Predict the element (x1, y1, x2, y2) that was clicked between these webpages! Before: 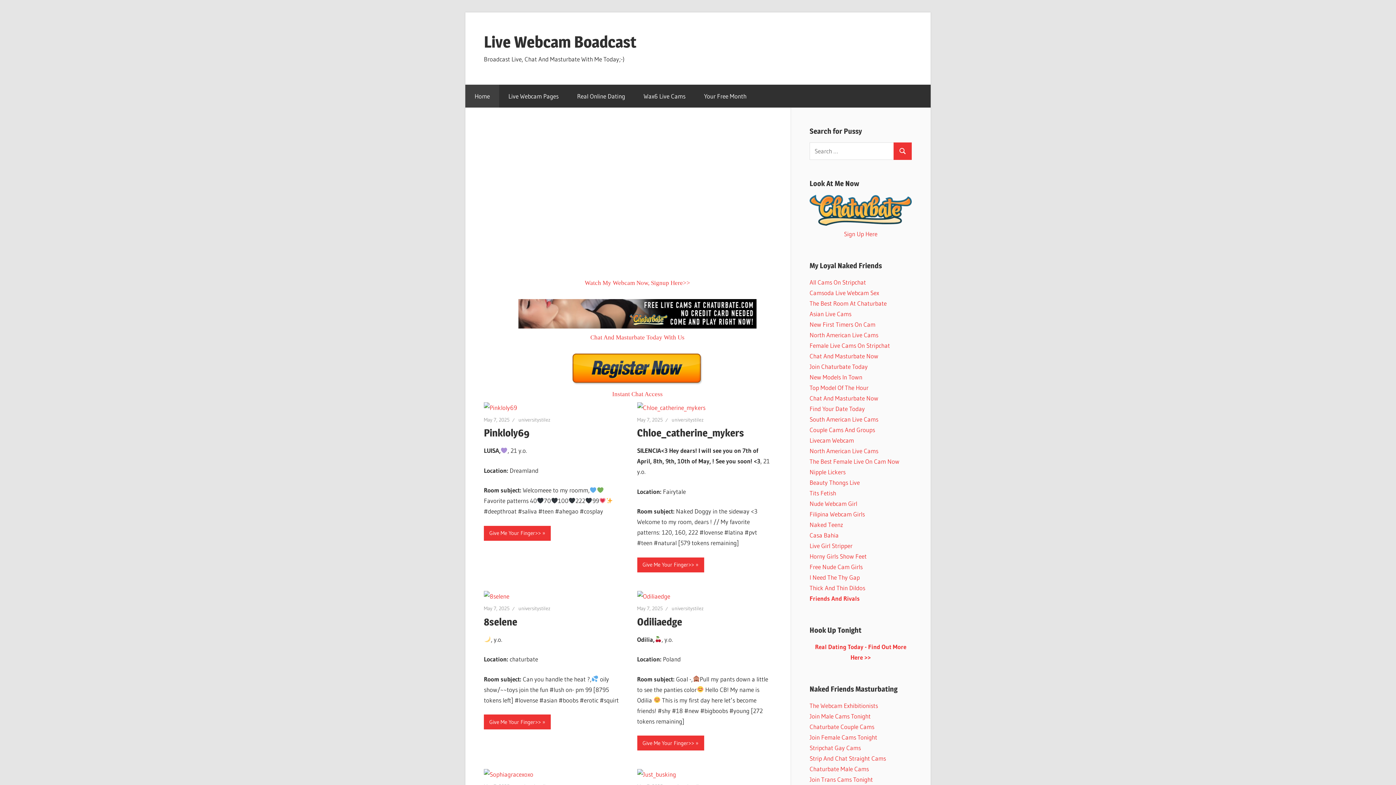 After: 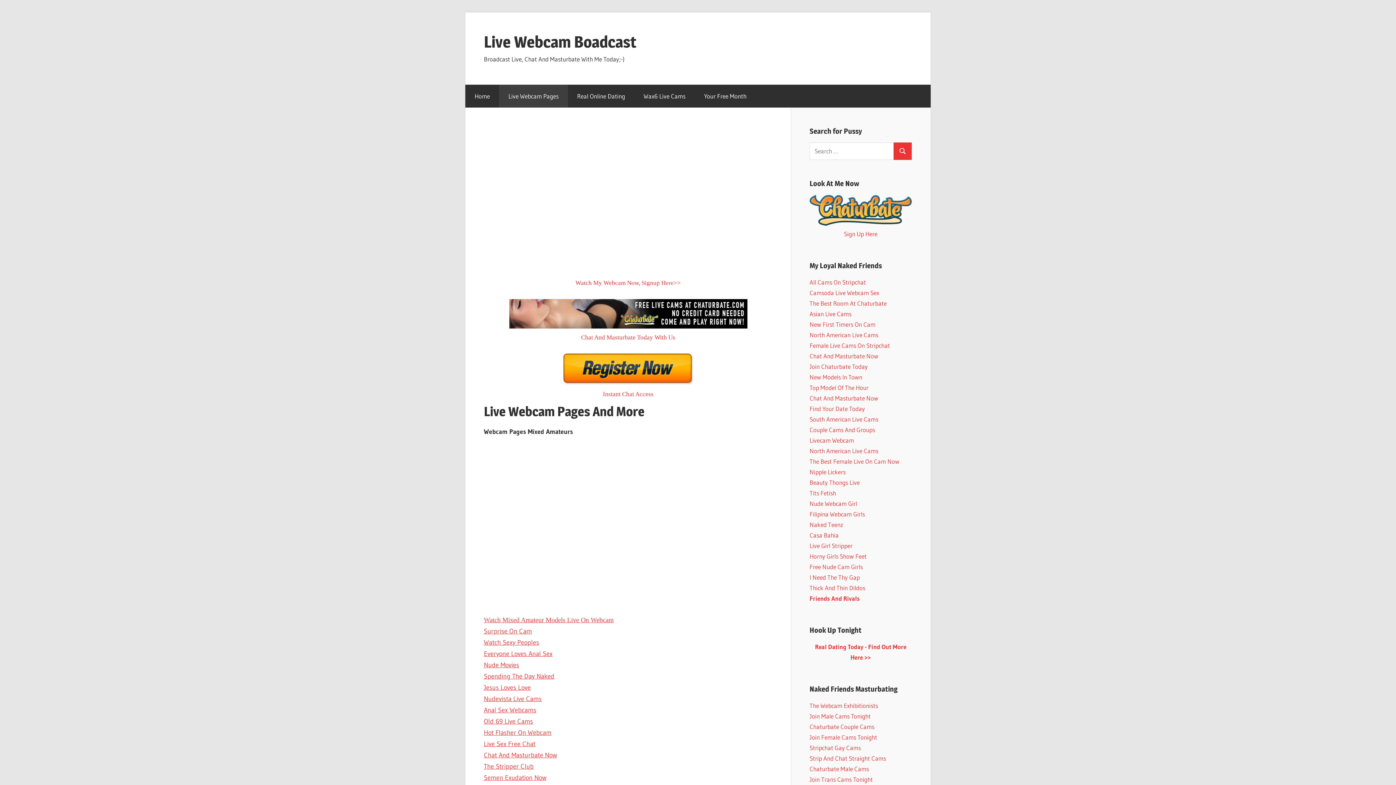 Action: label: Live Webcam Pages bbox: (499, 84, 568, 107)